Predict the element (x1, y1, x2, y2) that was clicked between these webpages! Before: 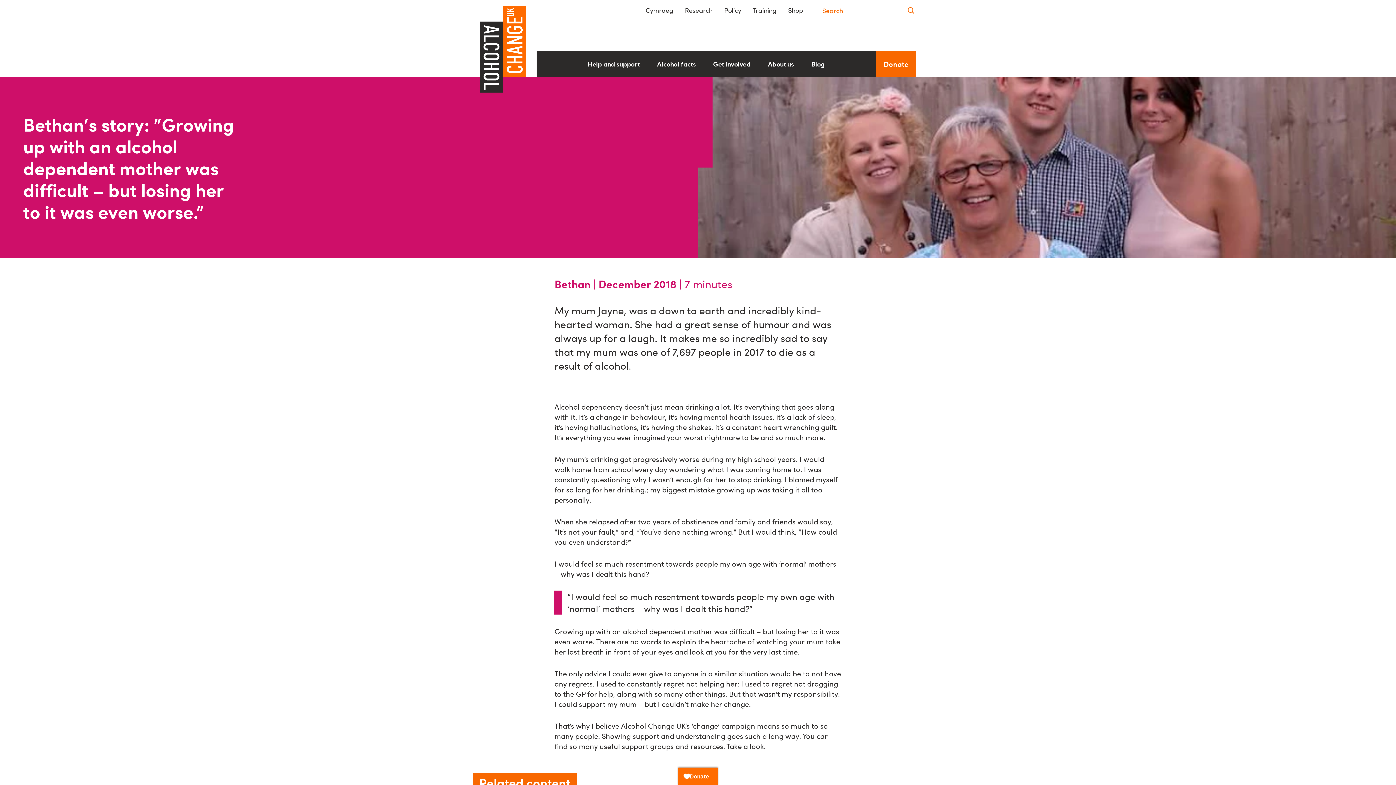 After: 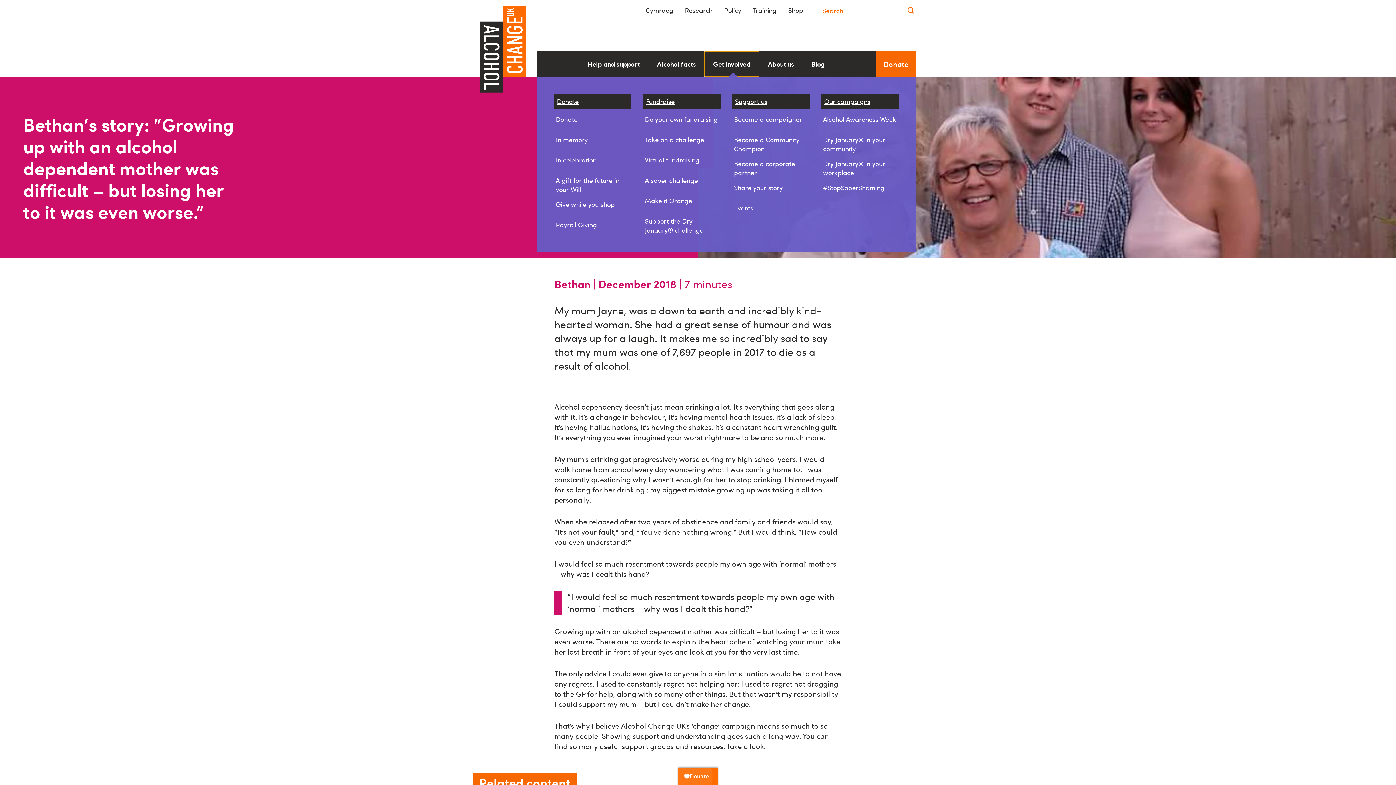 Action: bbox: (704, 51, 759, 76) label: Get involved